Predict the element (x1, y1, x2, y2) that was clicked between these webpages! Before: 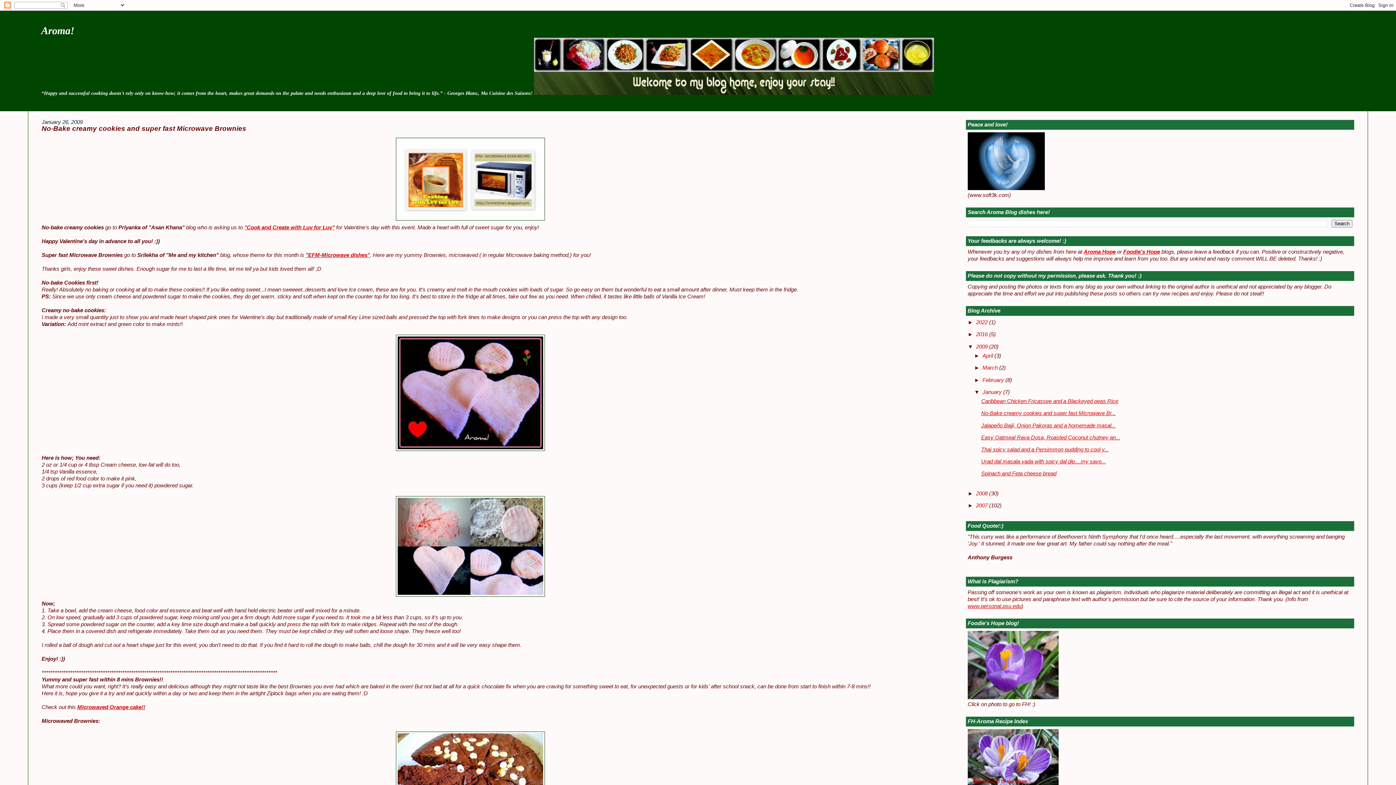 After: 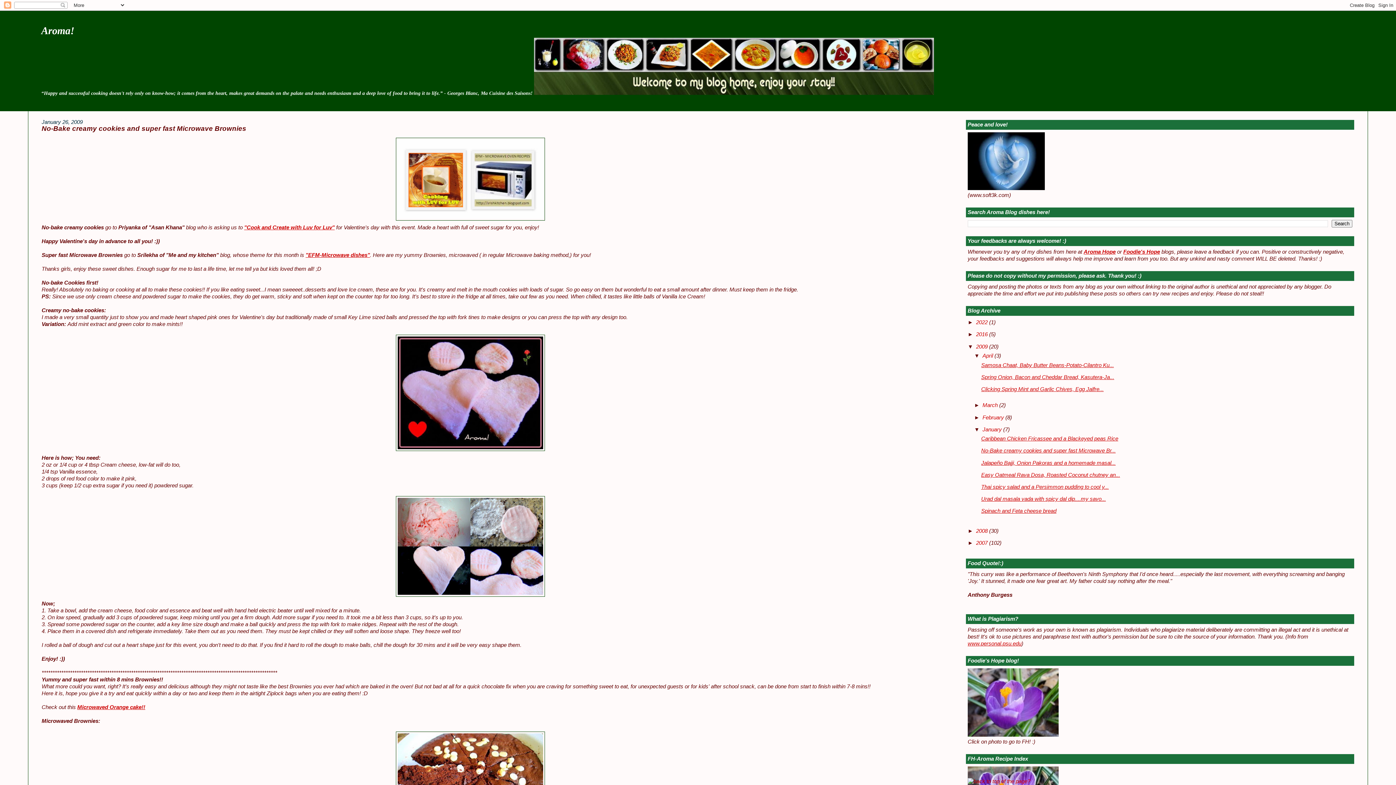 Action: label: ►   bbox: (974, 353, 982, 359)